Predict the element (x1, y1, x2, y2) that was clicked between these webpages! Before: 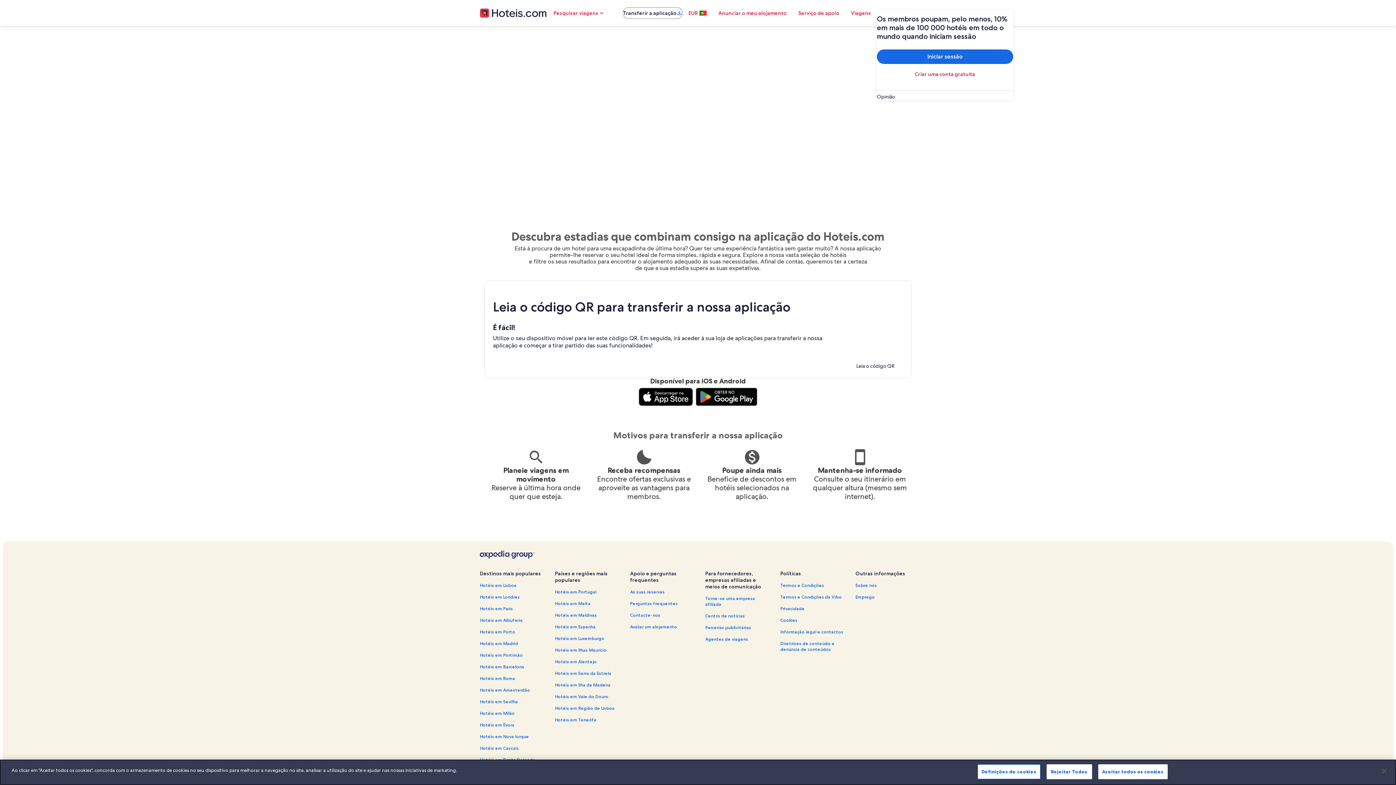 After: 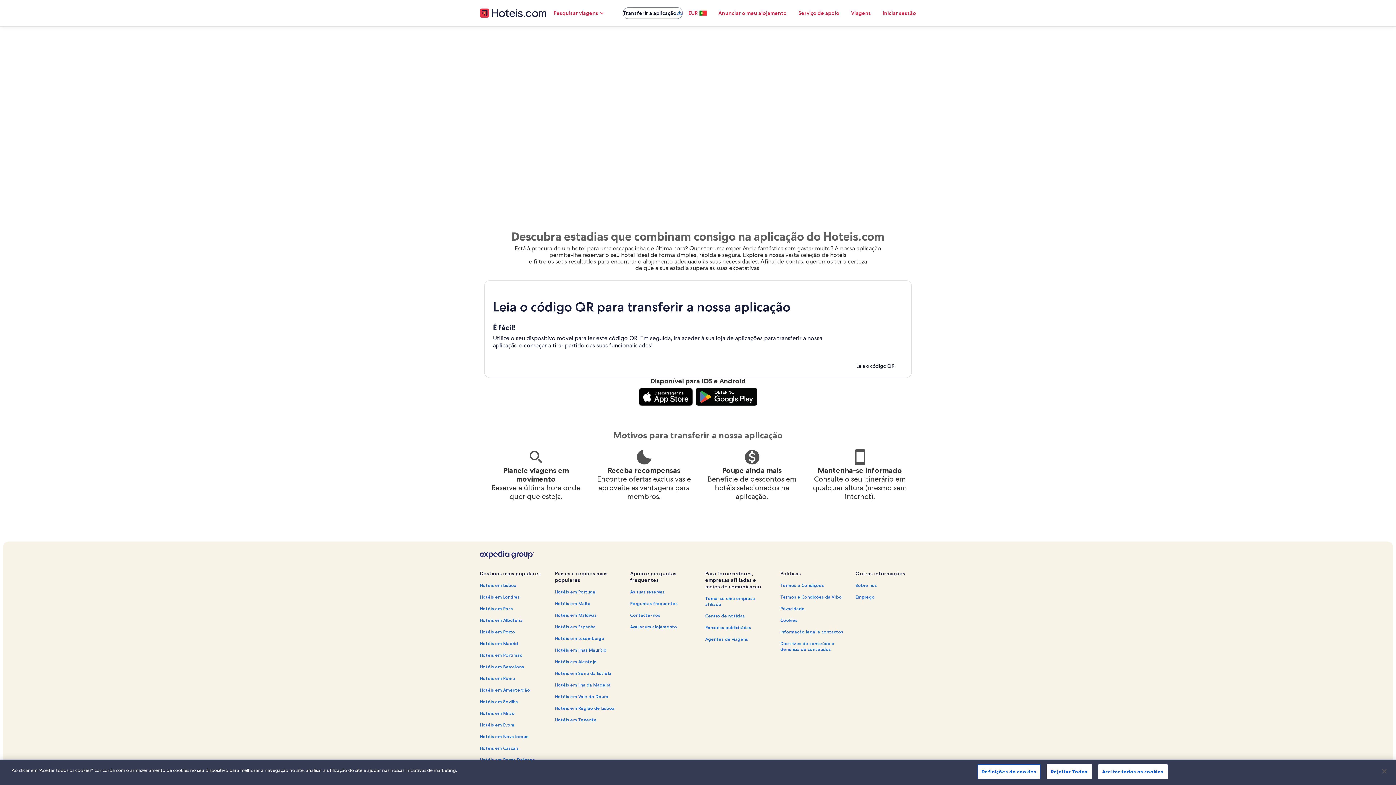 Action: bbox: (480, 550, 534, 558)